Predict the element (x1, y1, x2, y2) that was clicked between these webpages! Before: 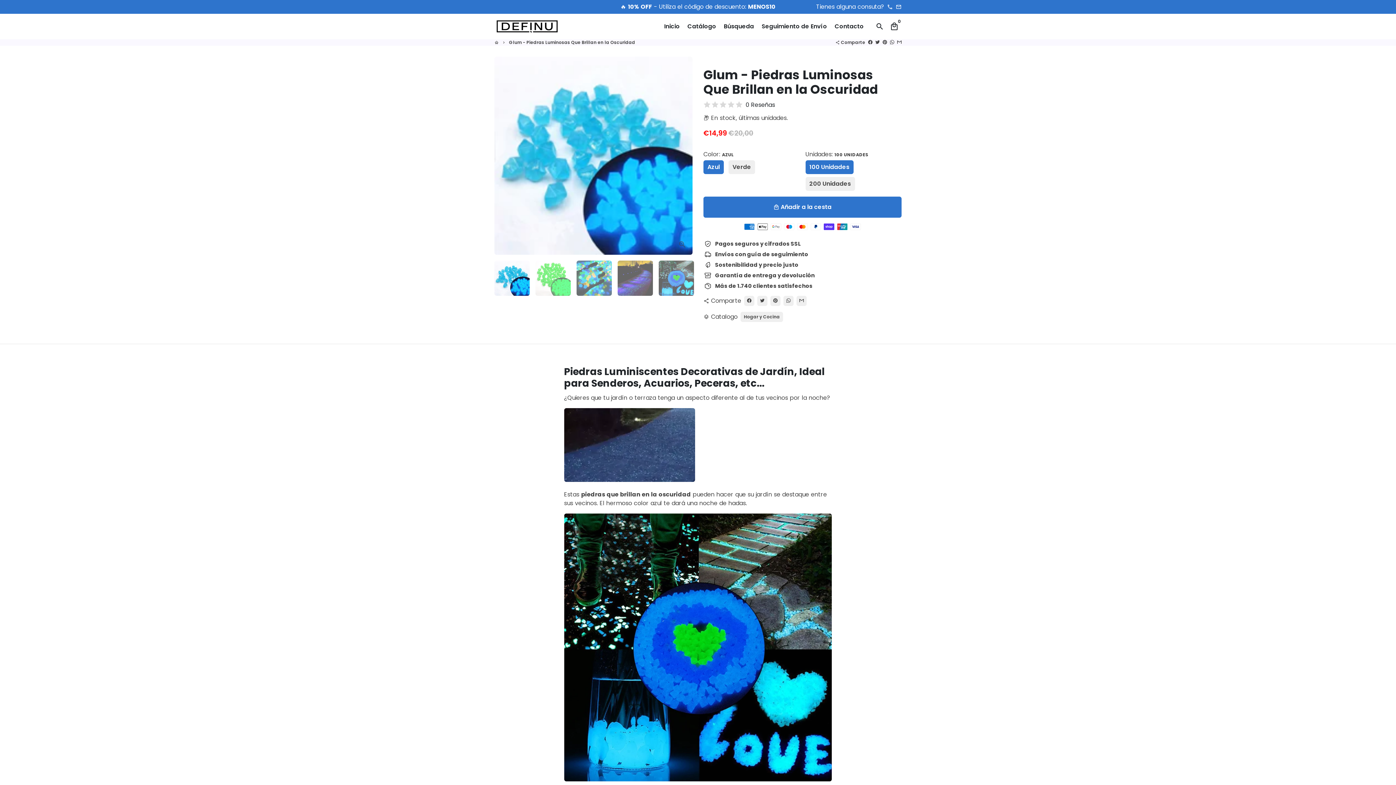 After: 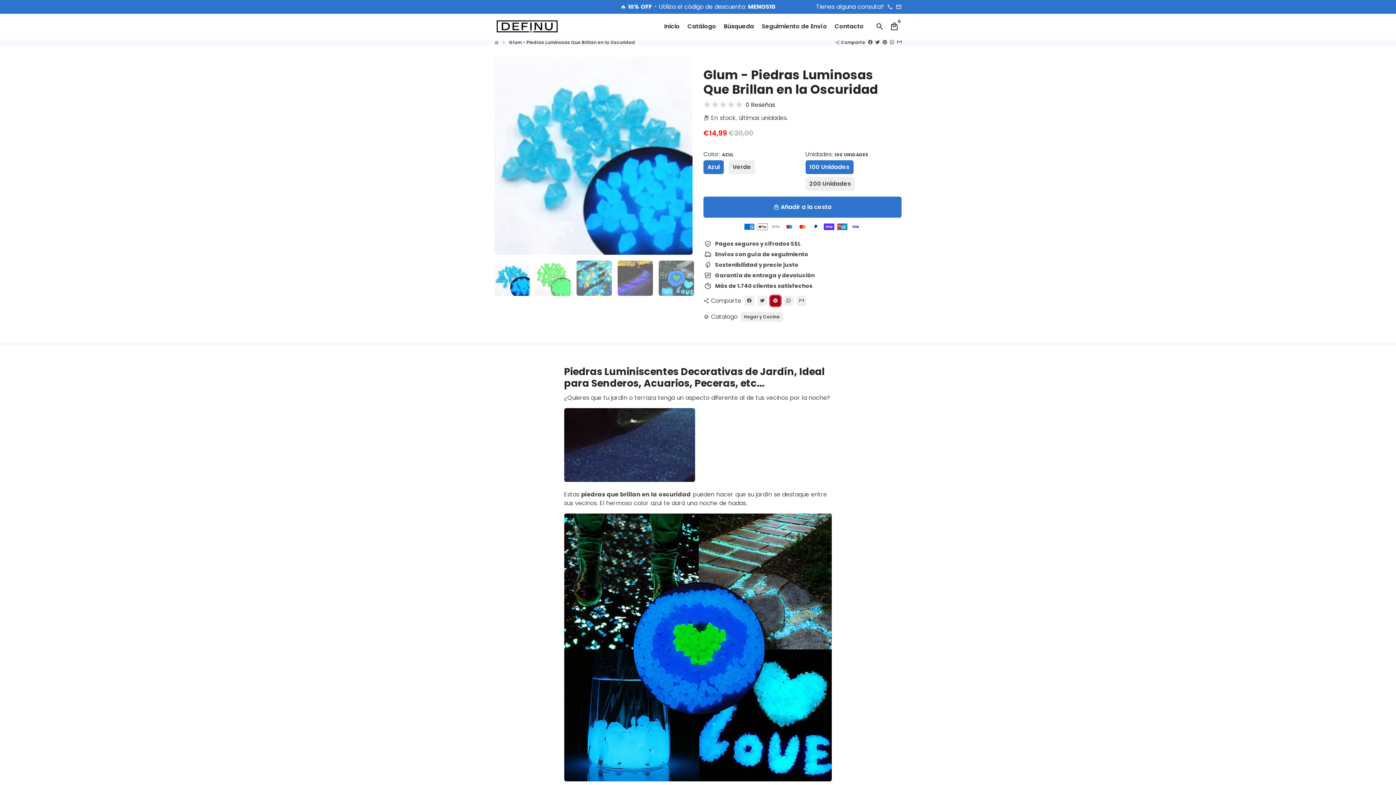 Action: label: Pin en Pinterest bbox: (770, 296, 780, 306)